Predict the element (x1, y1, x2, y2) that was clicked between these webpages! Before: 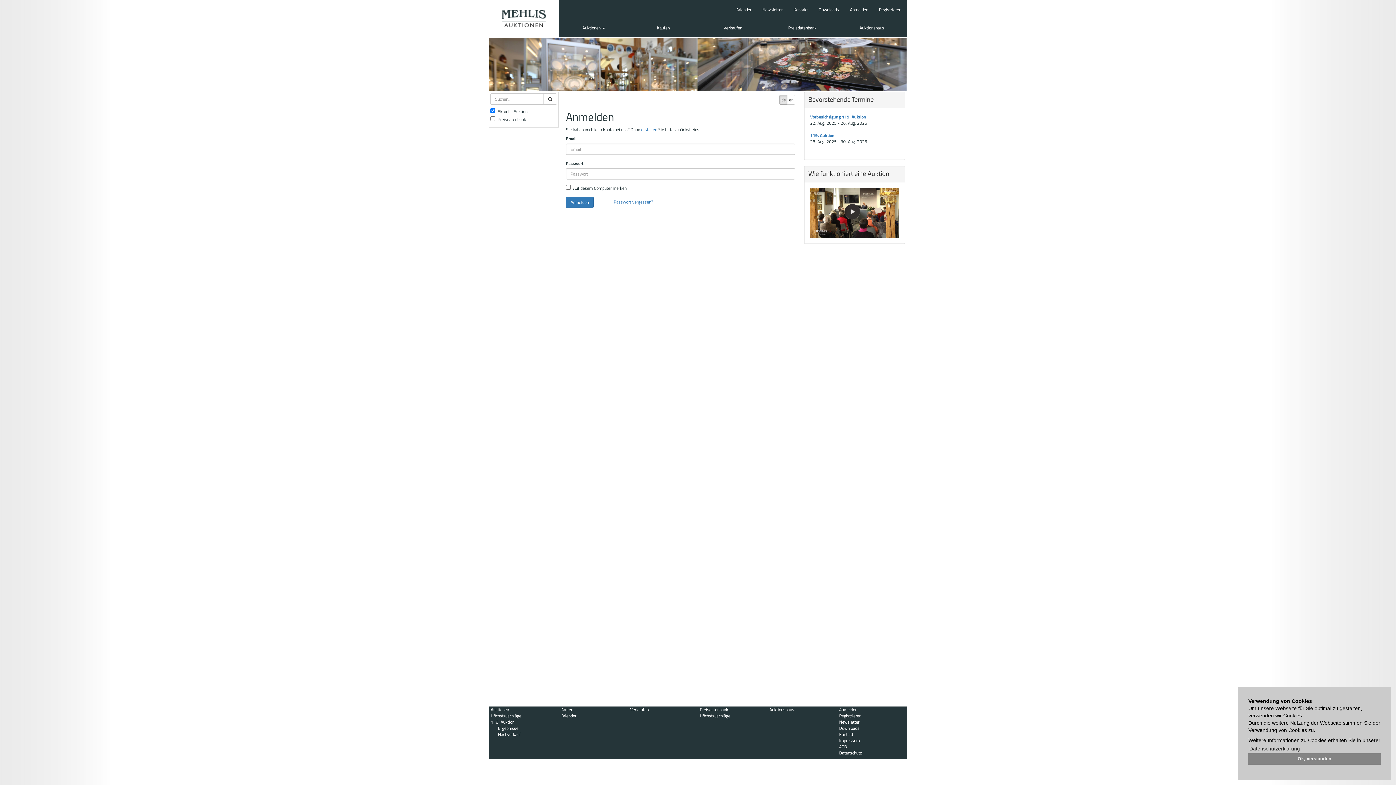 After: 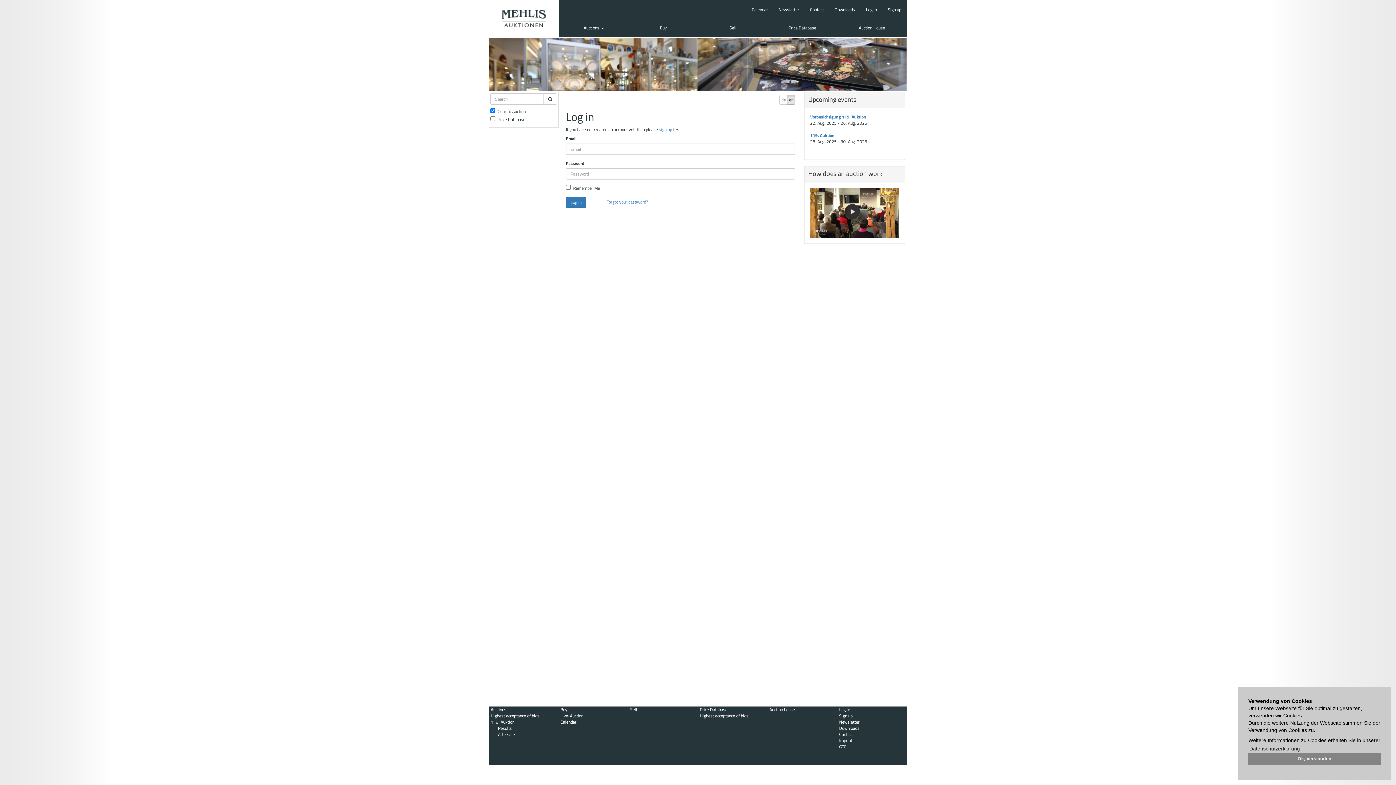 Action: label: en bbox: (787, 94, 795, 104)